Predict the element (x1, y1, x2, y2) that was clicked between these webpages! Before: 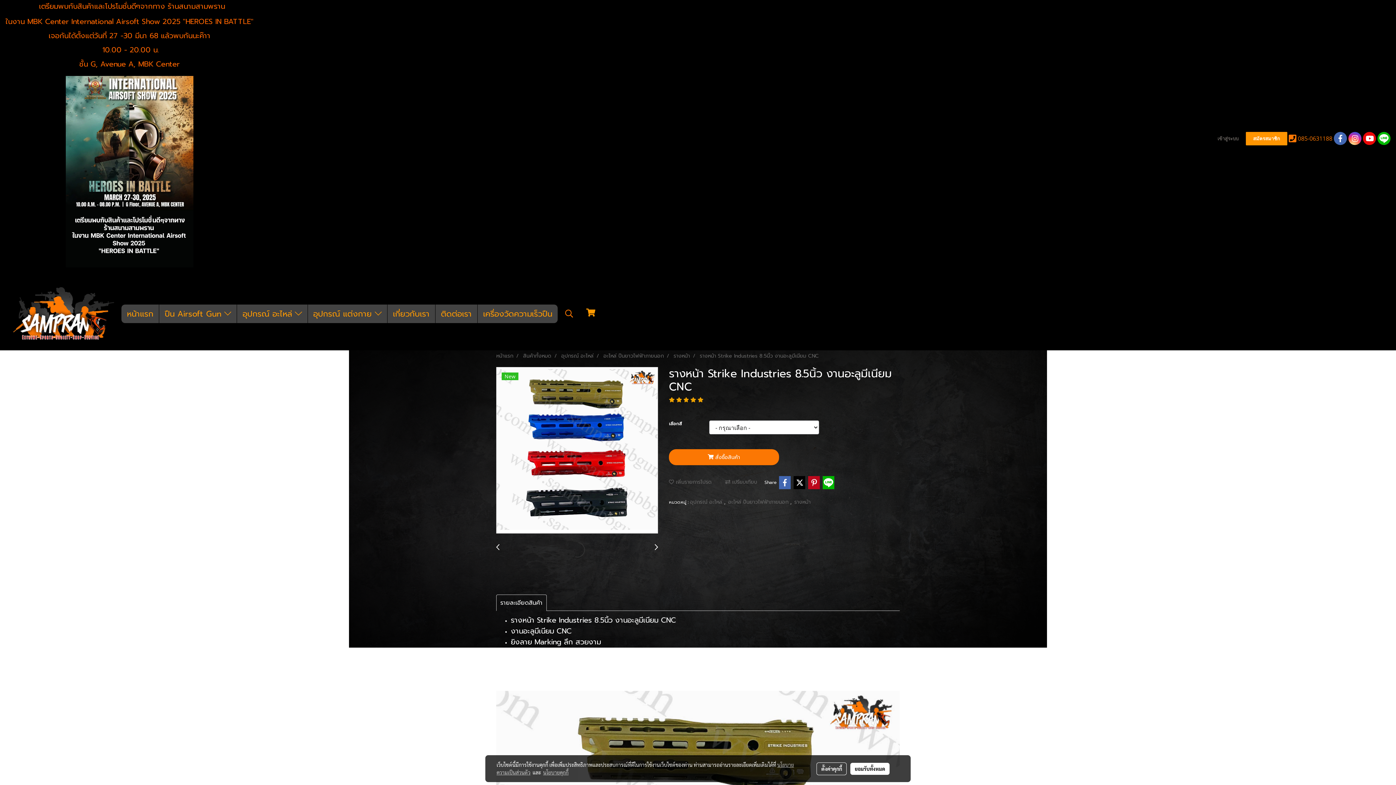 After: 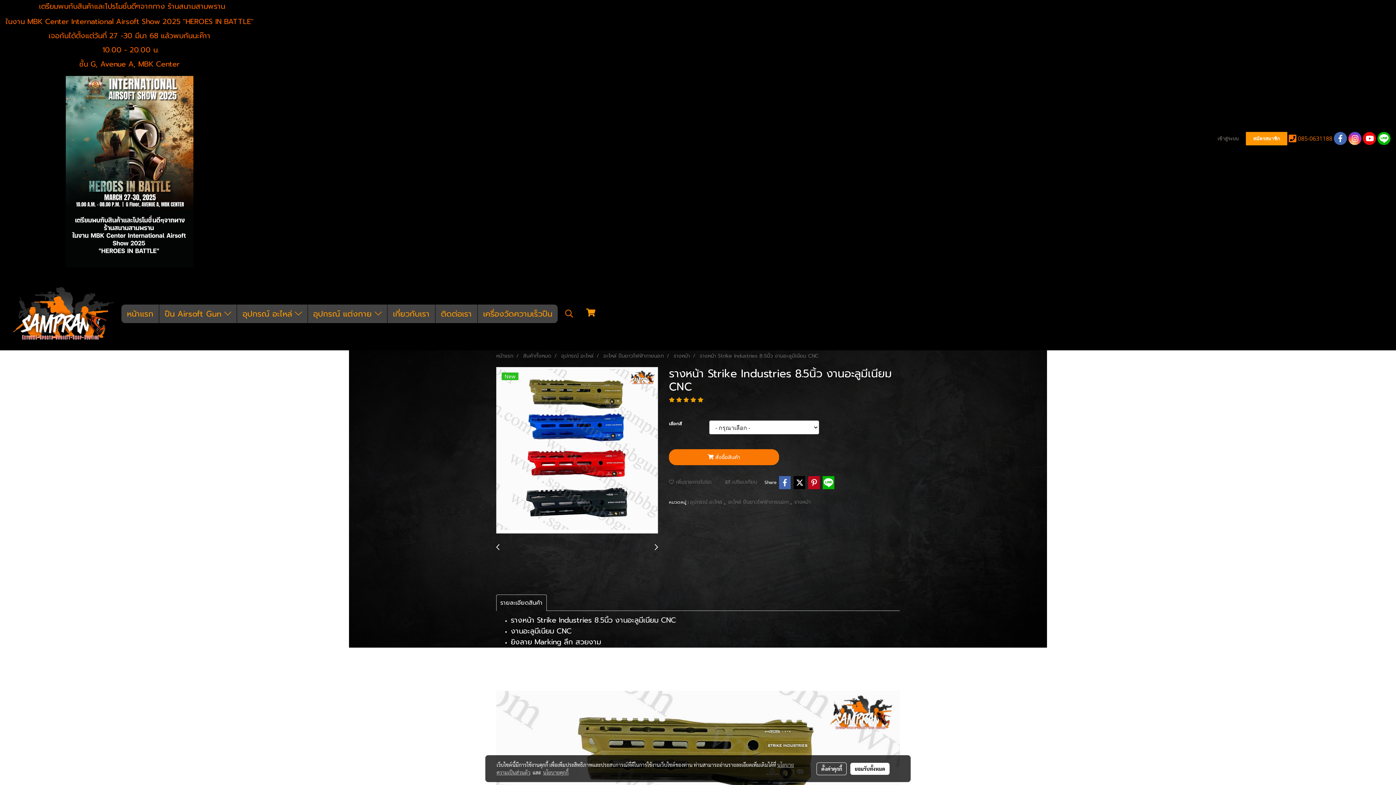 Action: bbox: (496, 543, 499, 551)